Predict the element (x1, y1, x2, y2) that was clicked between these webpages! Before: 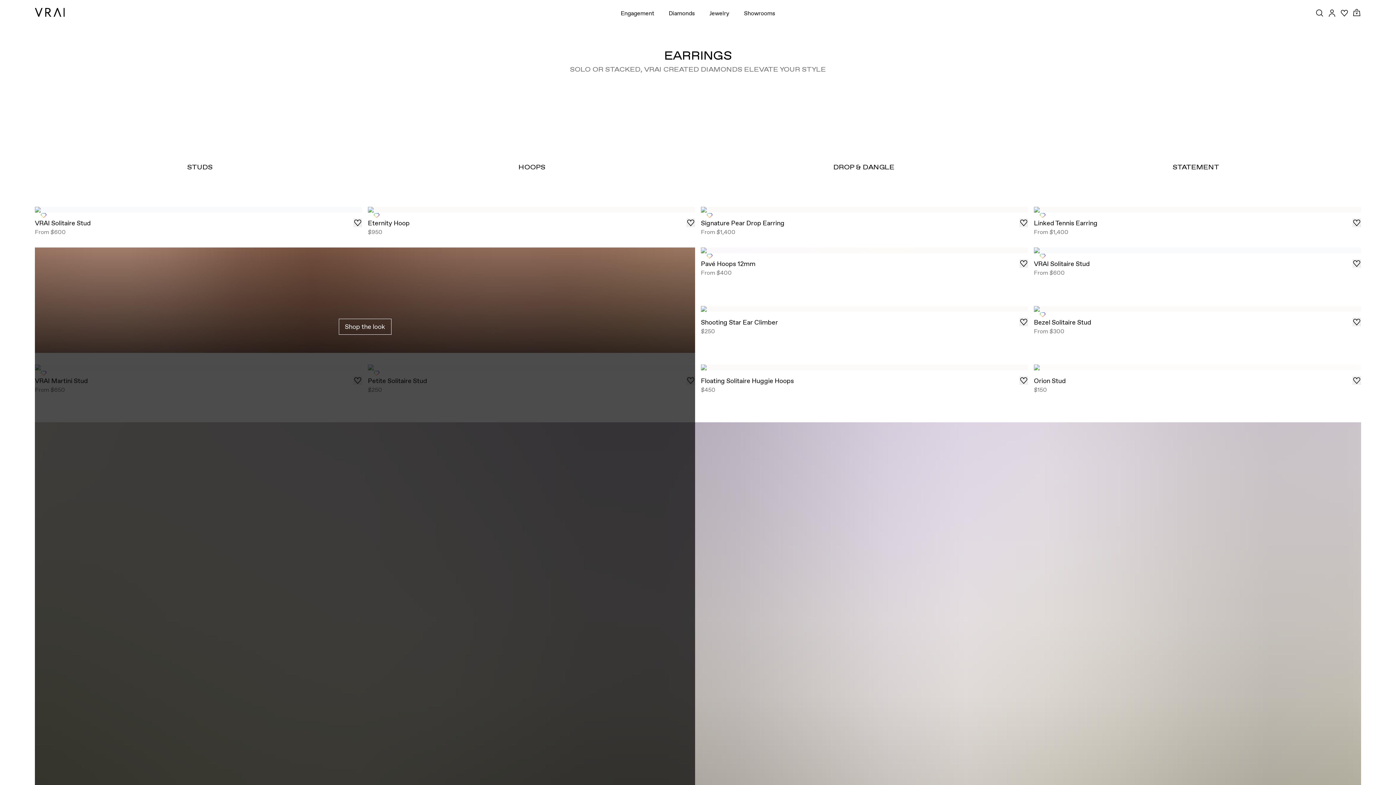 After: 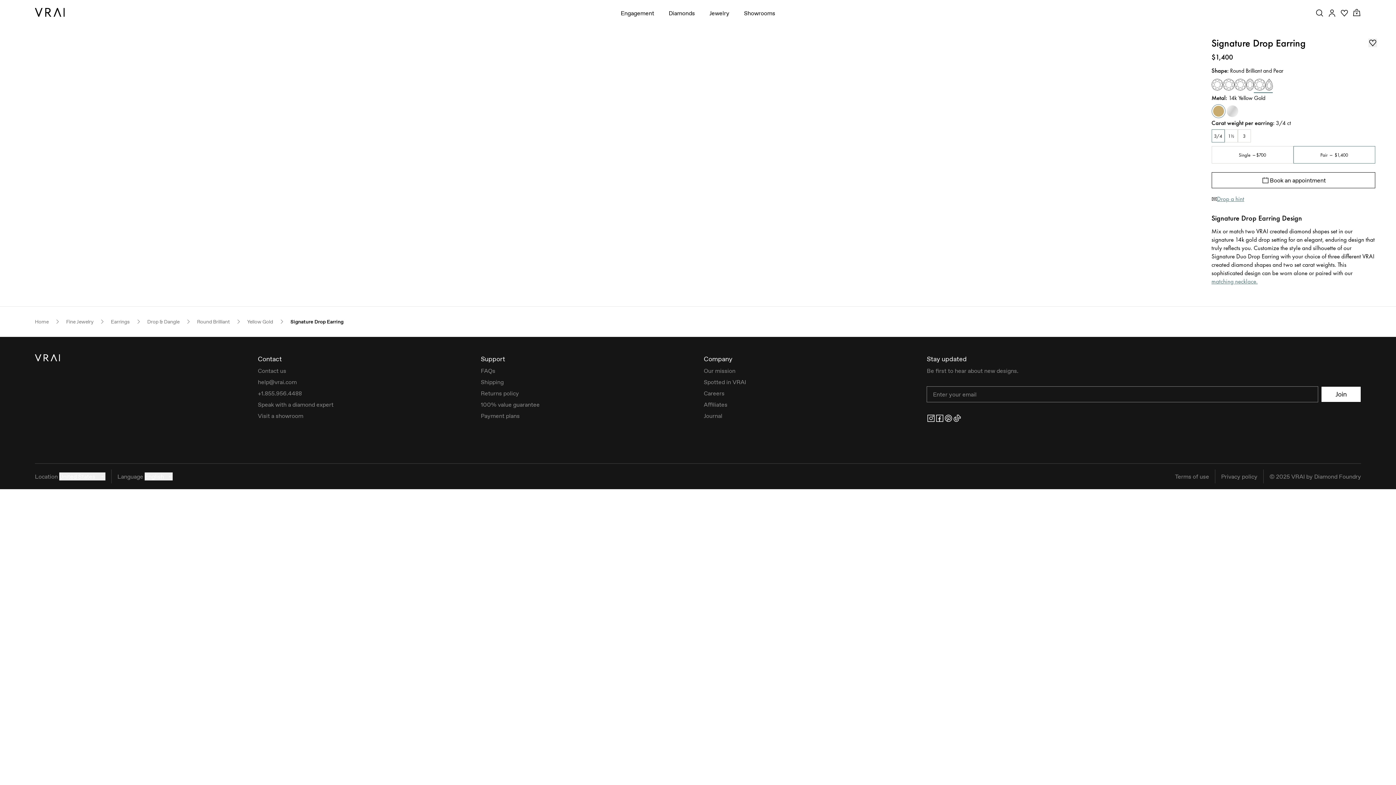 Action: label: )
Customize

Signature Pear Drop Earring

From $1,400 bbox: (701, 206, 1028, 235)